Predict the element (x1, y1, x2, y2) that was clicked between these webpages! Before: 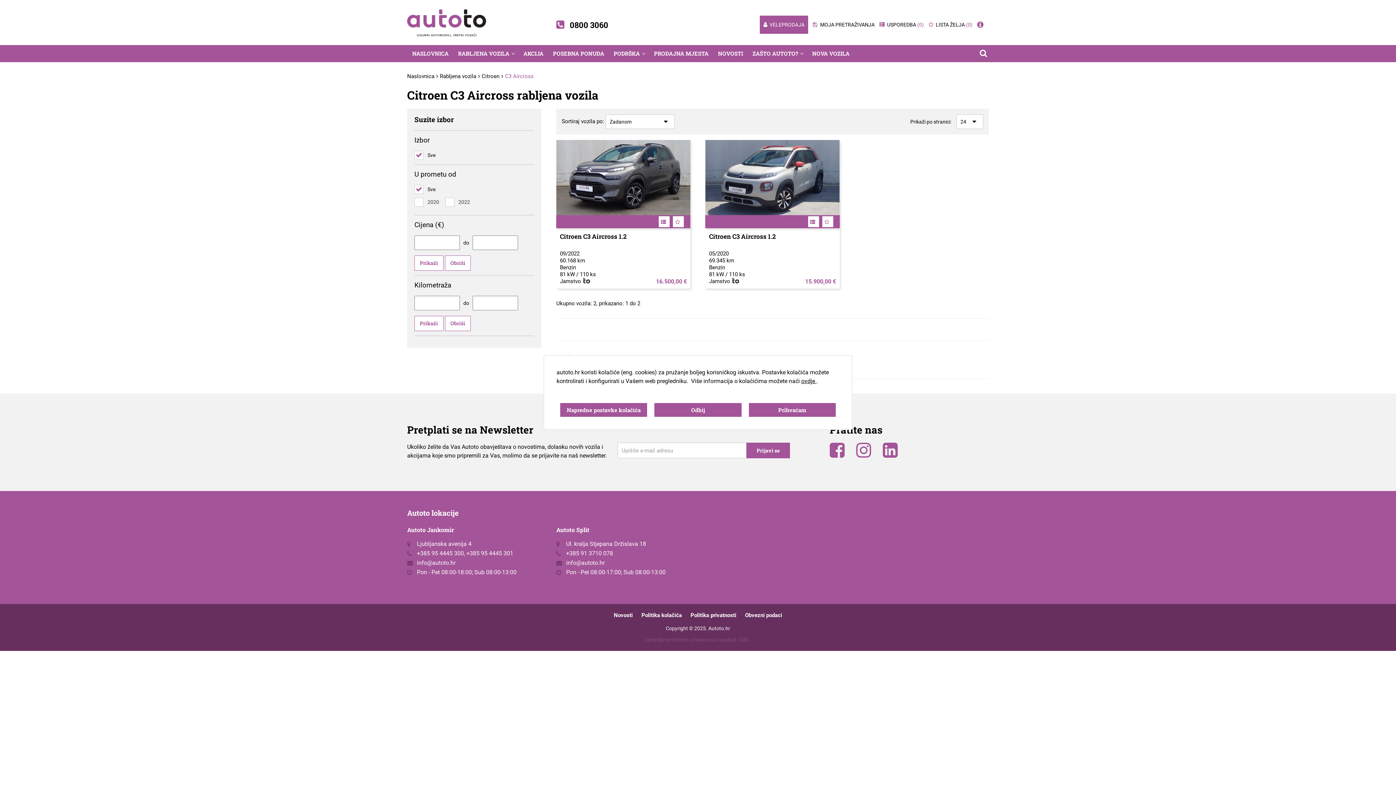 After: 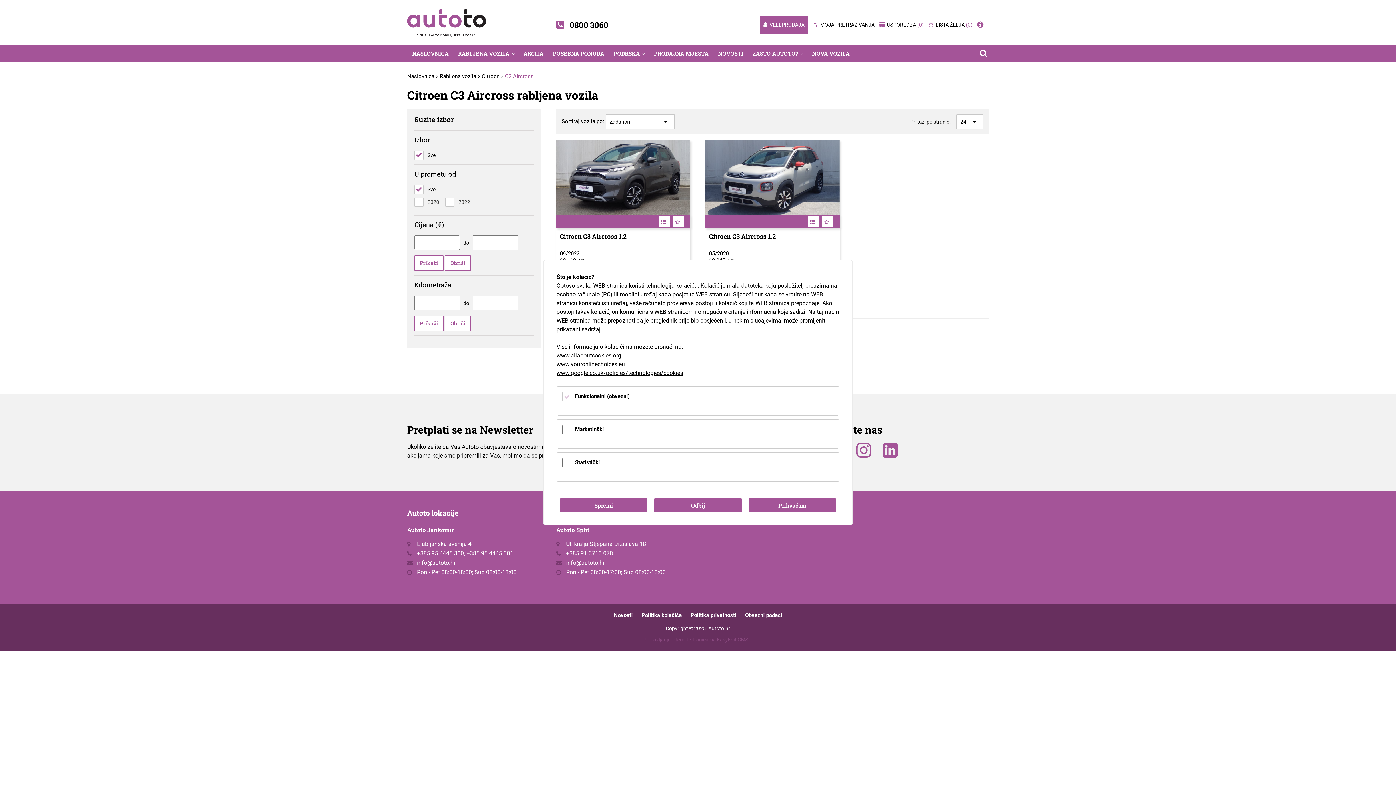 Action: label: Napredne postavke kolačića bbox: (560, 403, 647, 417)